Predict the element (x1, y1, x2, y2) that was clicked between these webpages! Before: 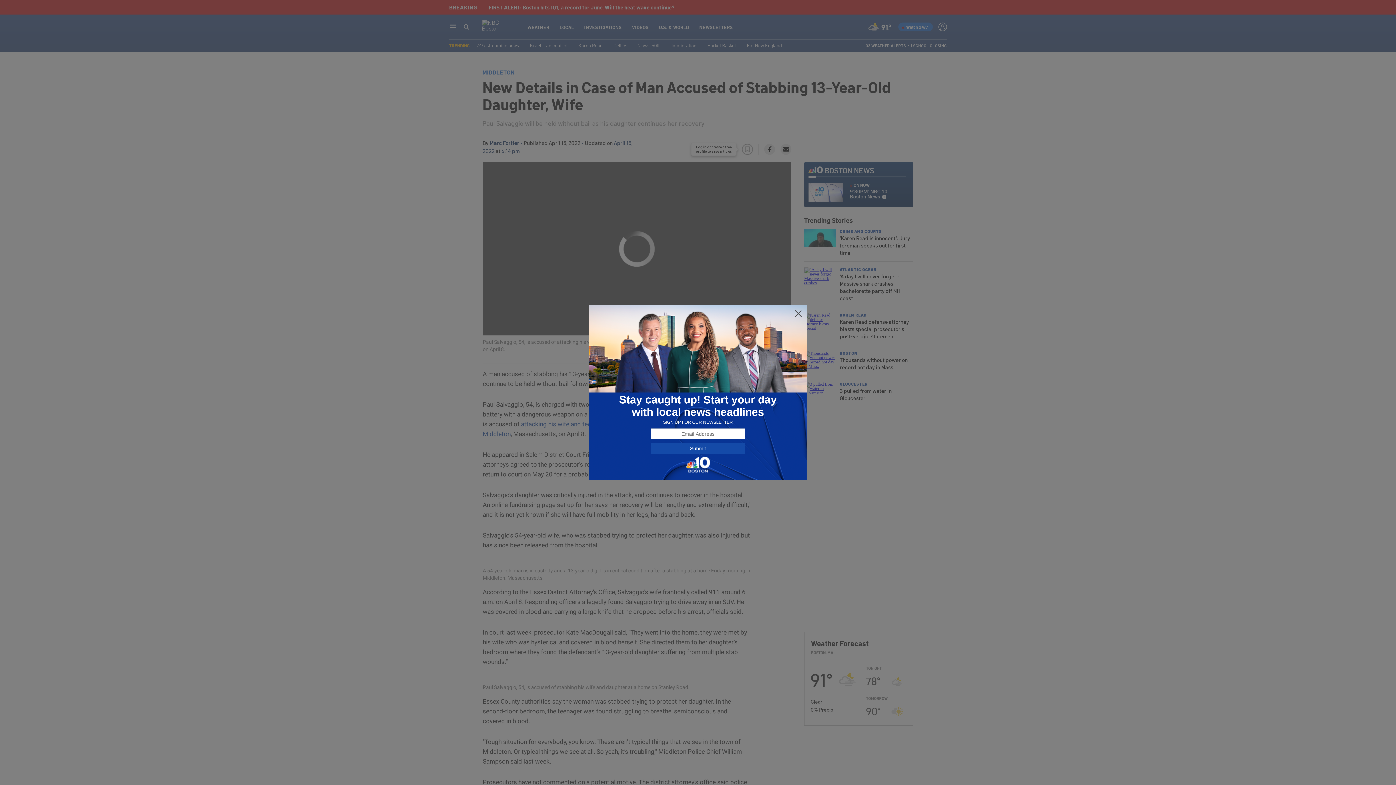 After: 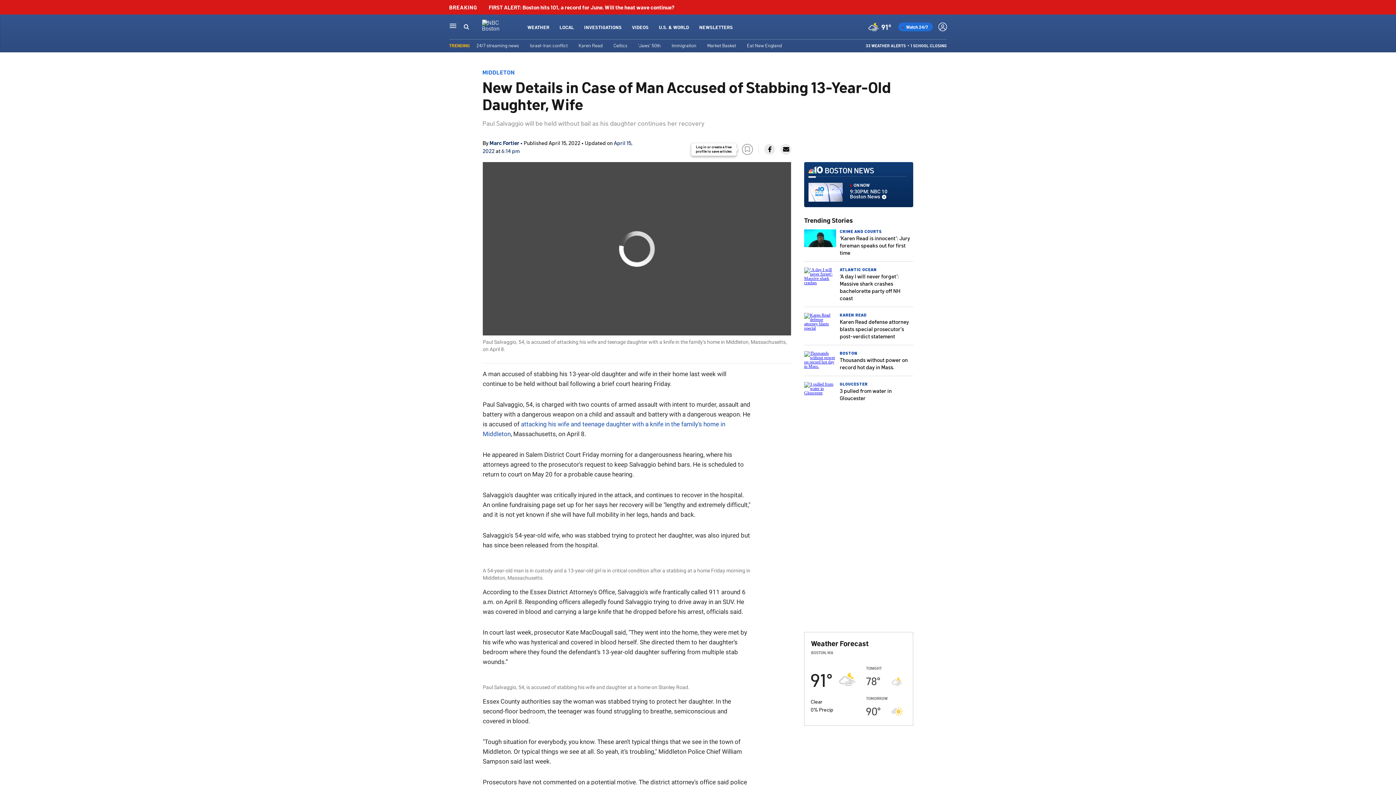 Action: bbox: (794, 309, 802, 318)